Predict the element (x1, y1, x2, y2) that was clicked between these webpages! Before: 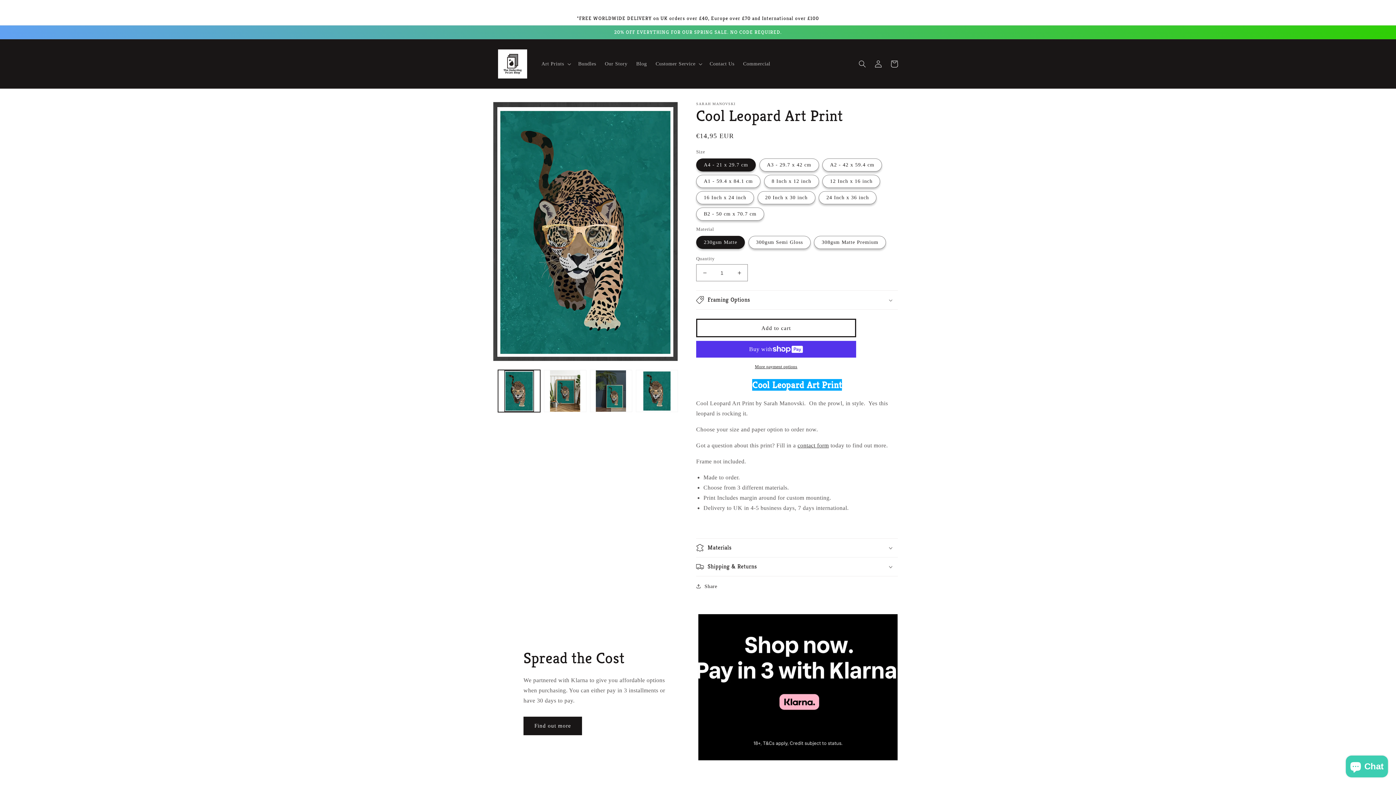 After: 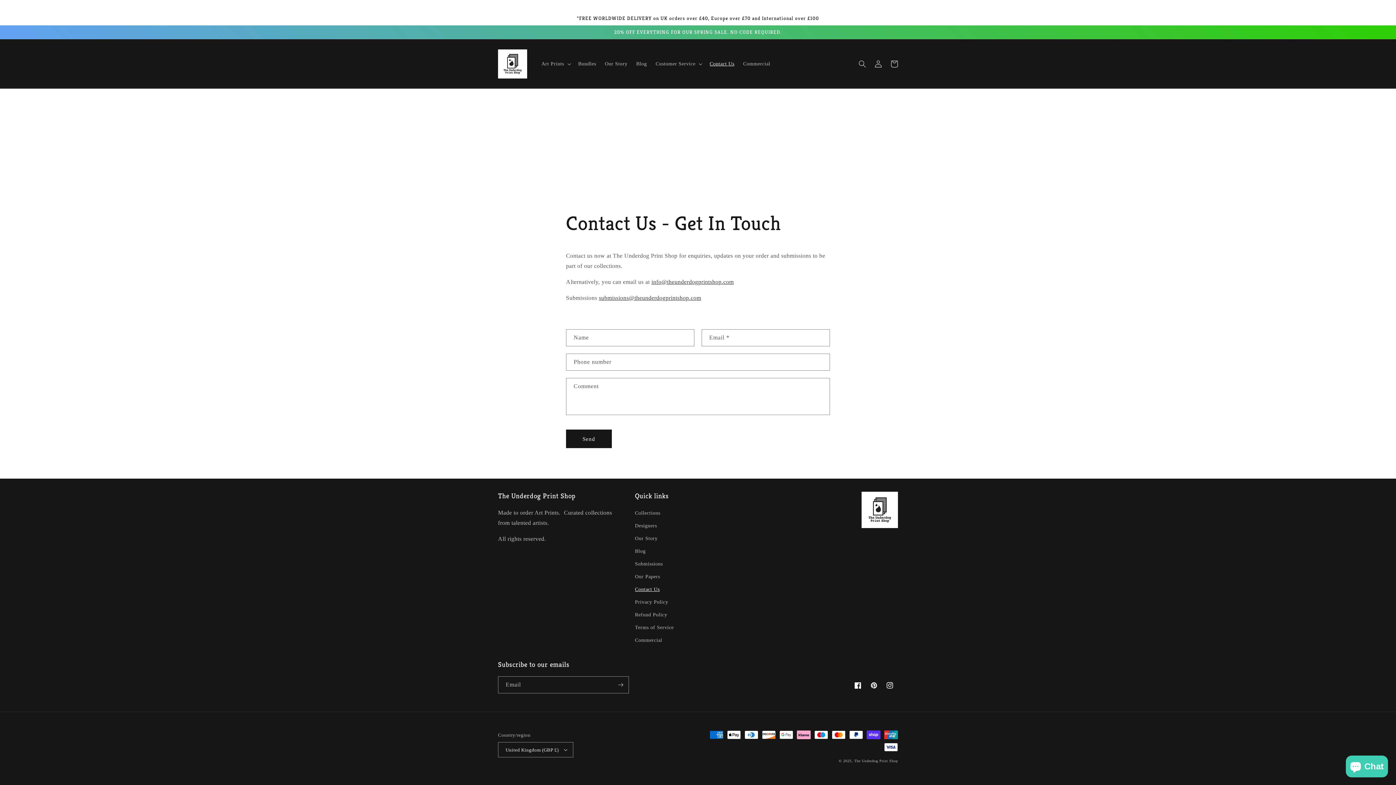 Action: bbox: (797, 442, 829, 448) label: contact form